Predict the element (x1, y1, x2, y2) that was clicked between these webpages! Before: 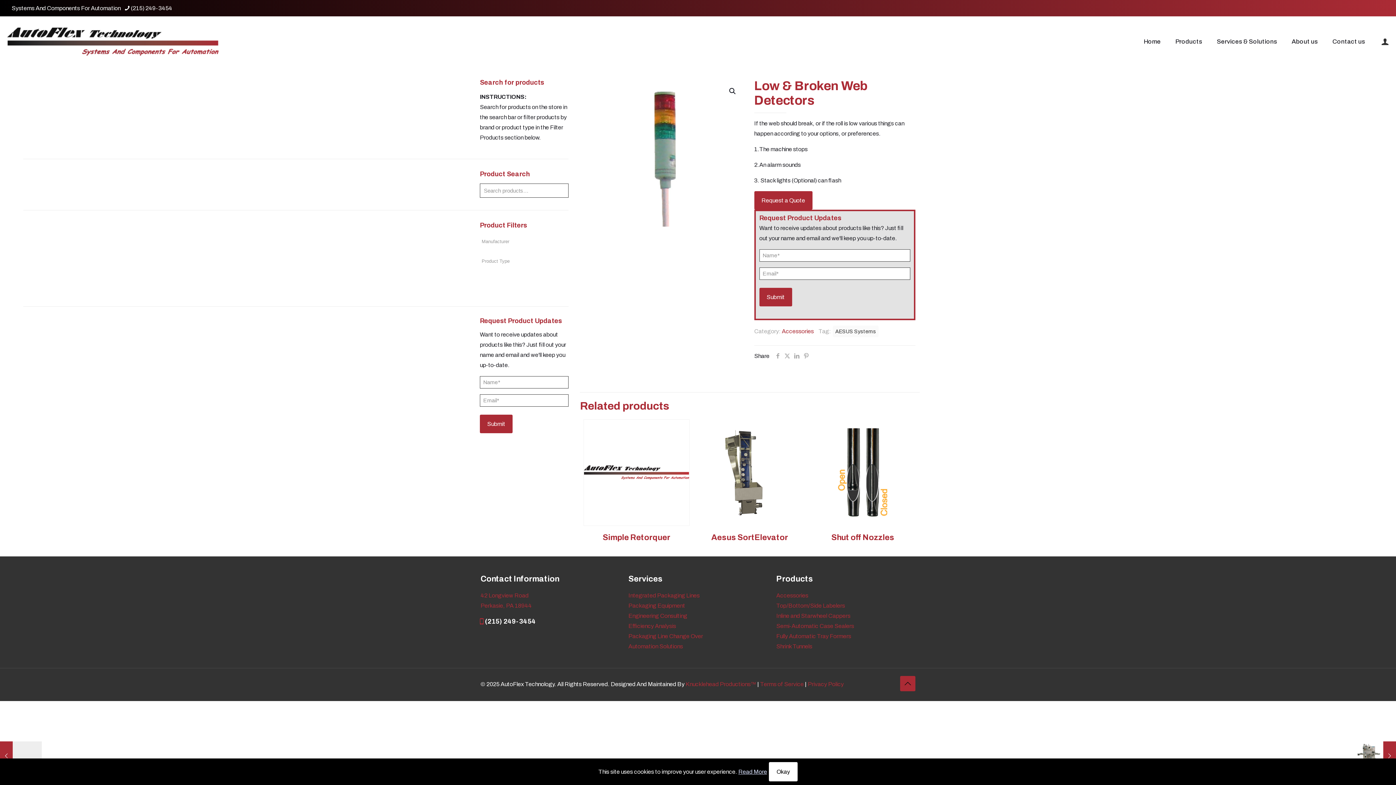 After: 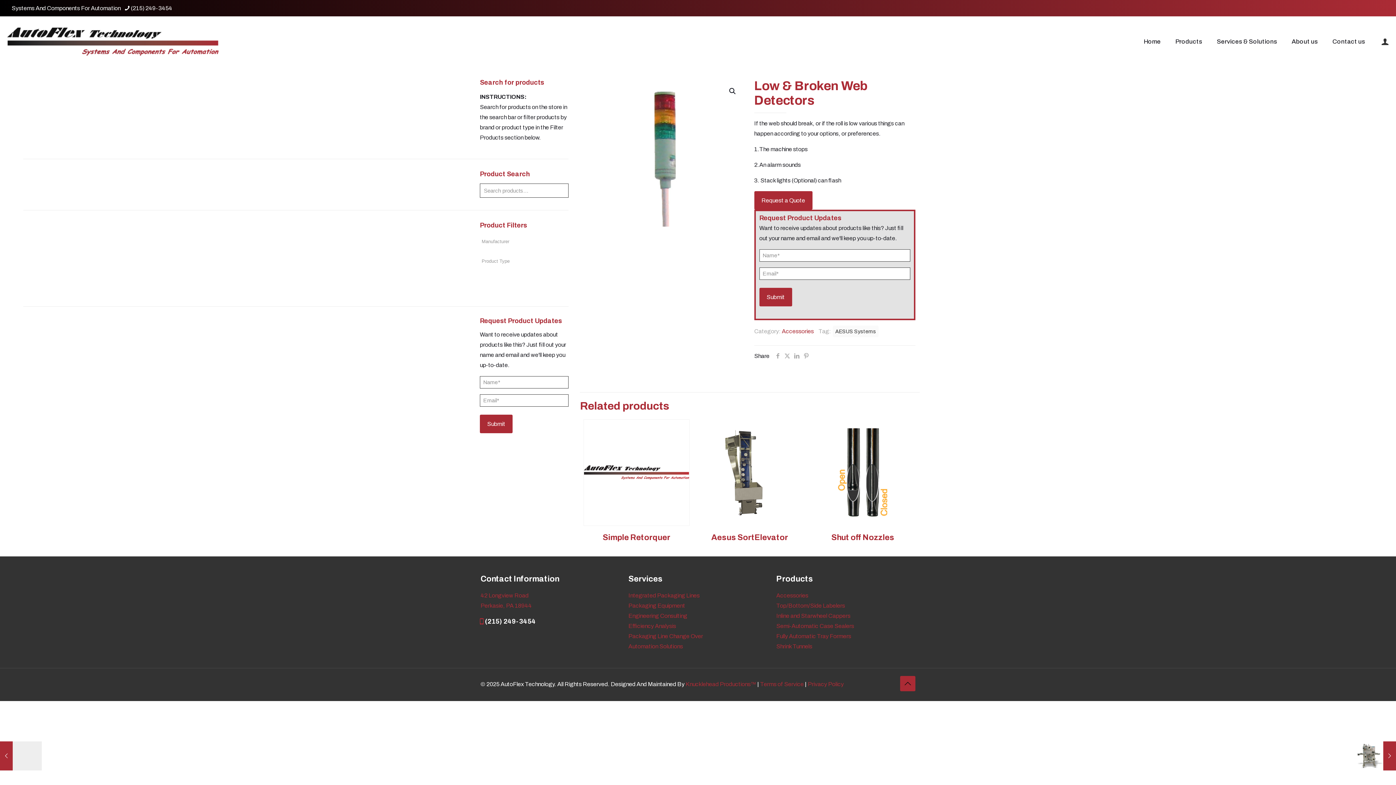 Action: bbox: (769, 762, 797, 781) label: Okay